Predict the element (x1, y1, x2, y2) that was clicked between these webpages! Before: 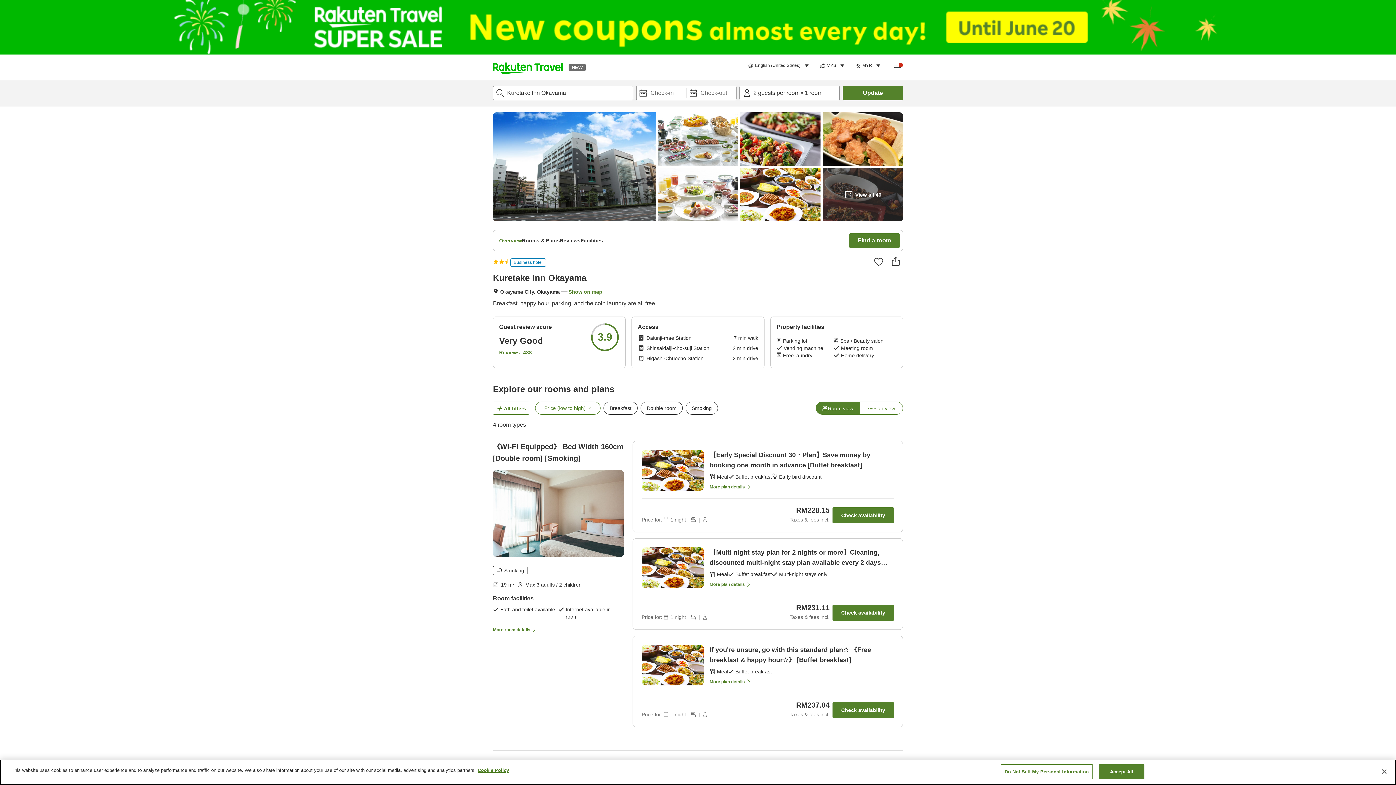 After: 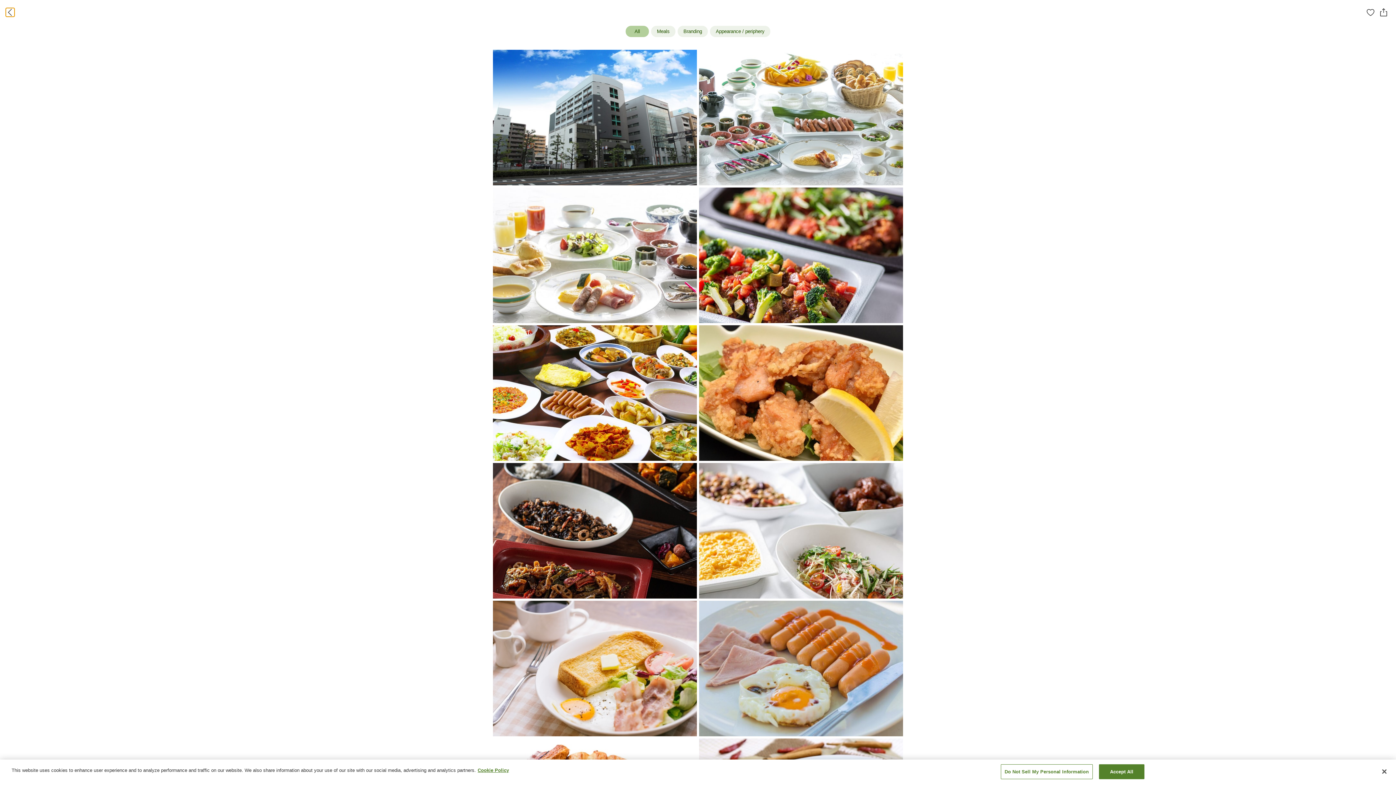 Action: bbox: (740, 112, 820, 165)